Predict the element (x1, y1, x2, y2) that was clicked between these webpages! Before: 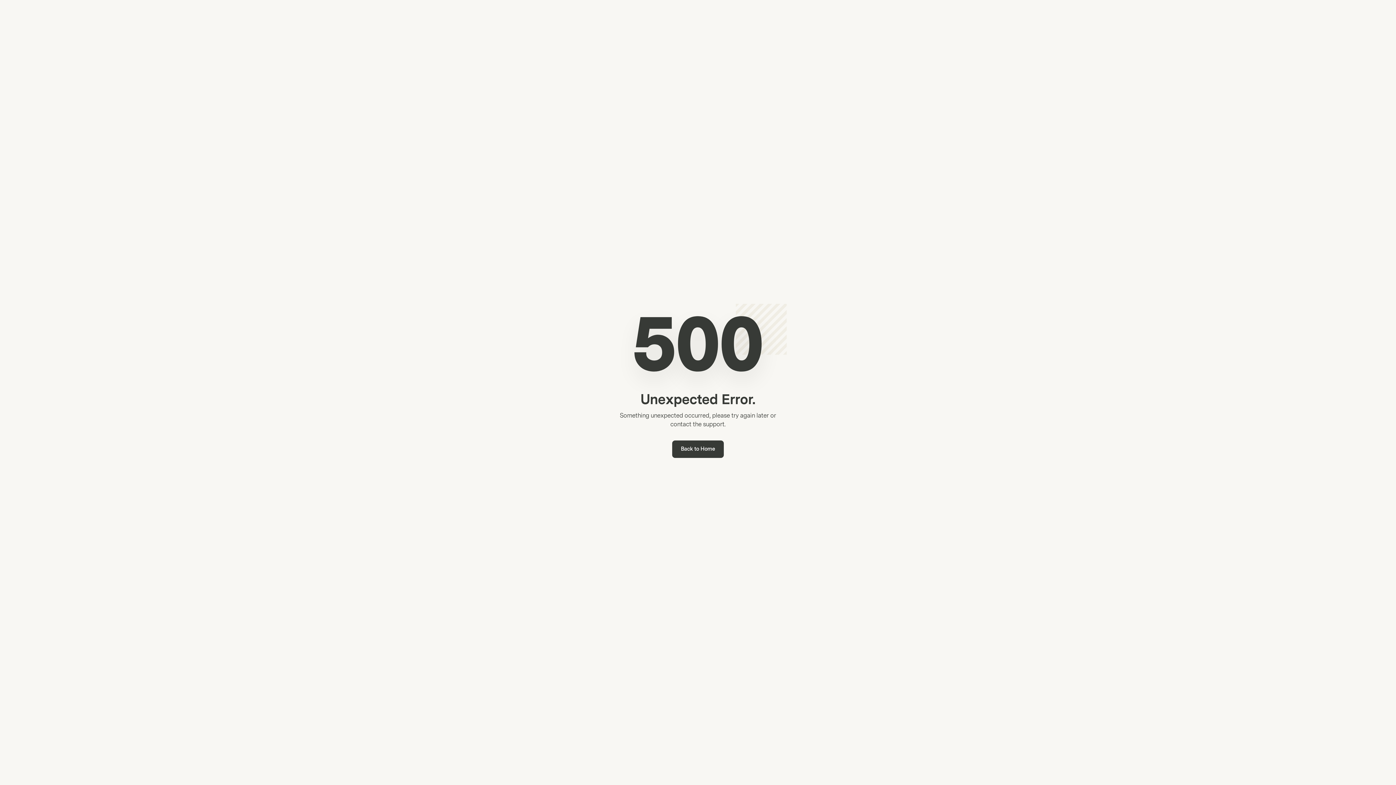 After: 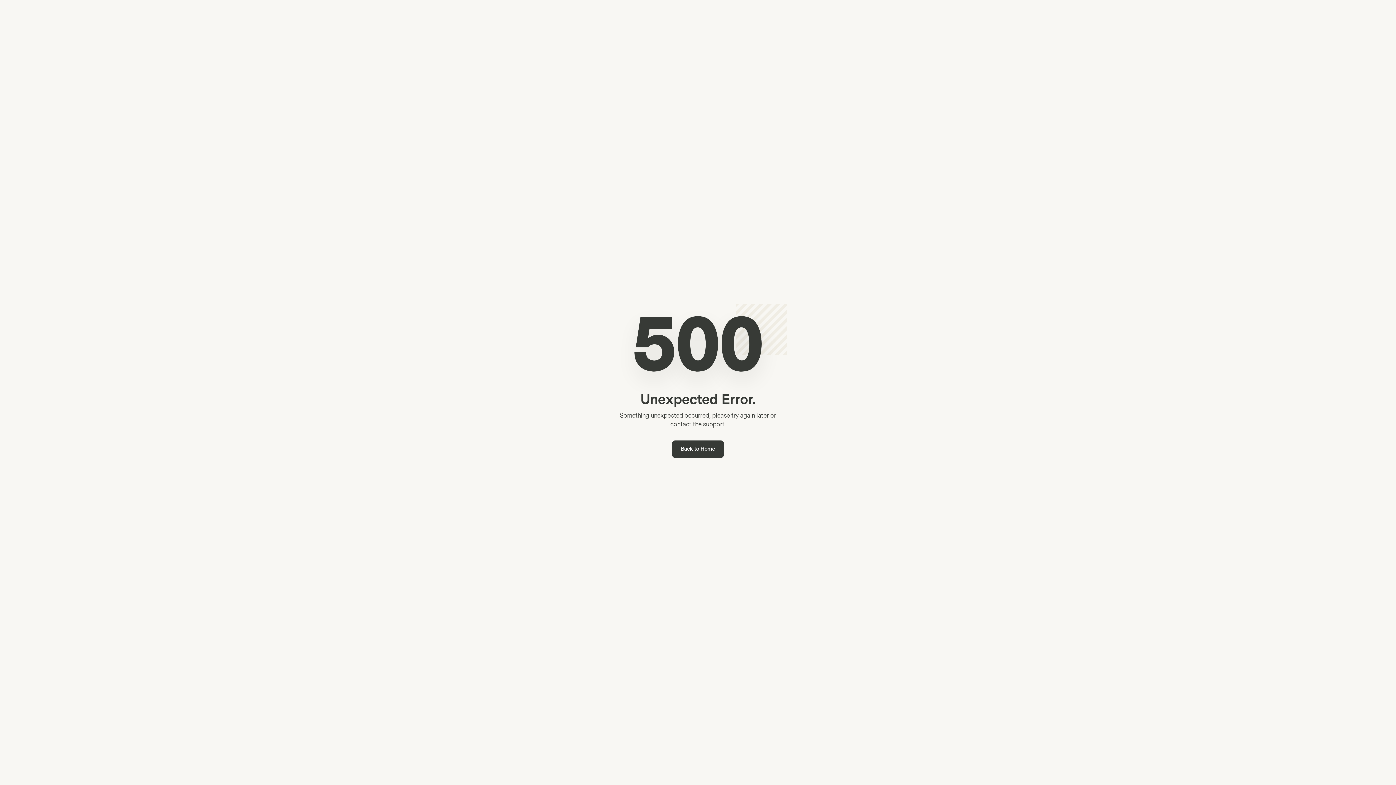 Action: label: Back to Home bbox: (672, 440, 724, 458)